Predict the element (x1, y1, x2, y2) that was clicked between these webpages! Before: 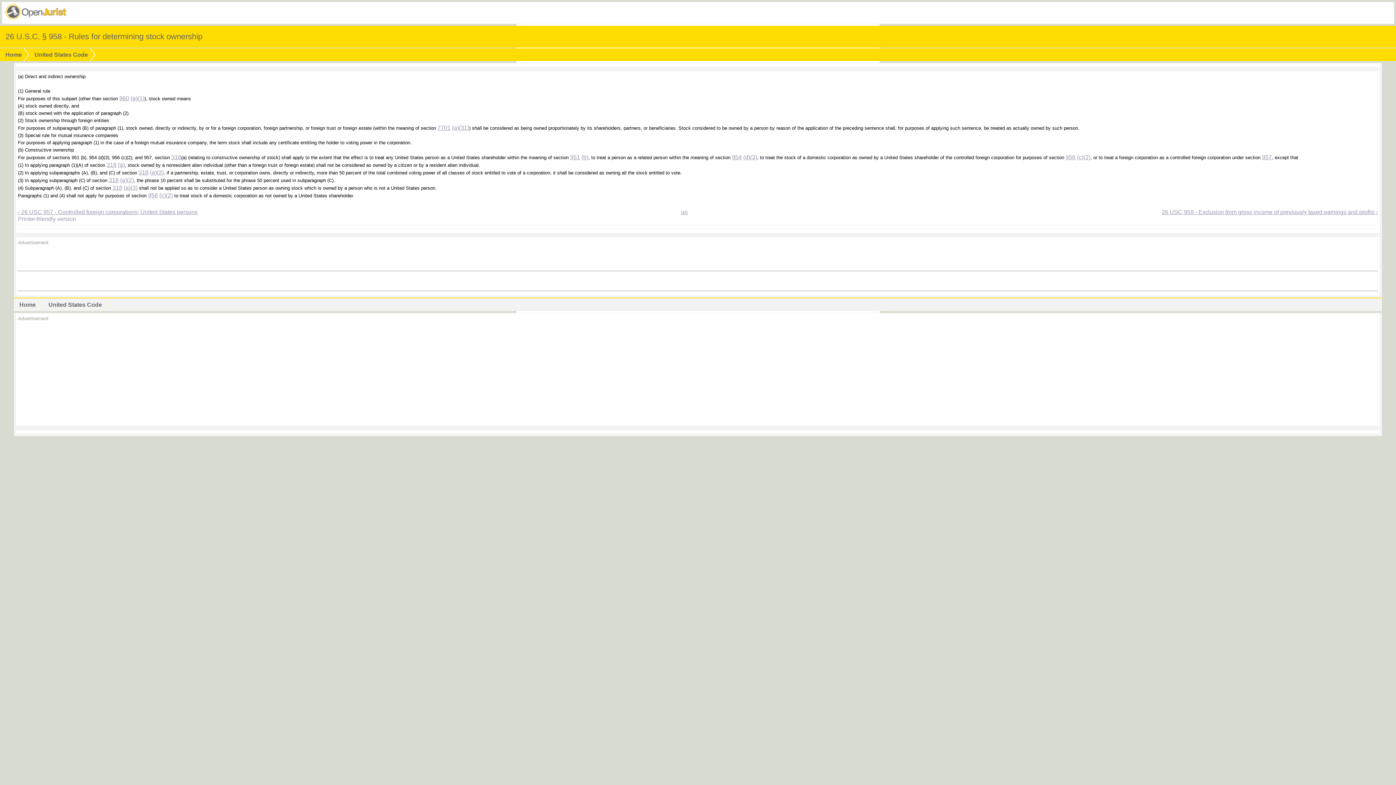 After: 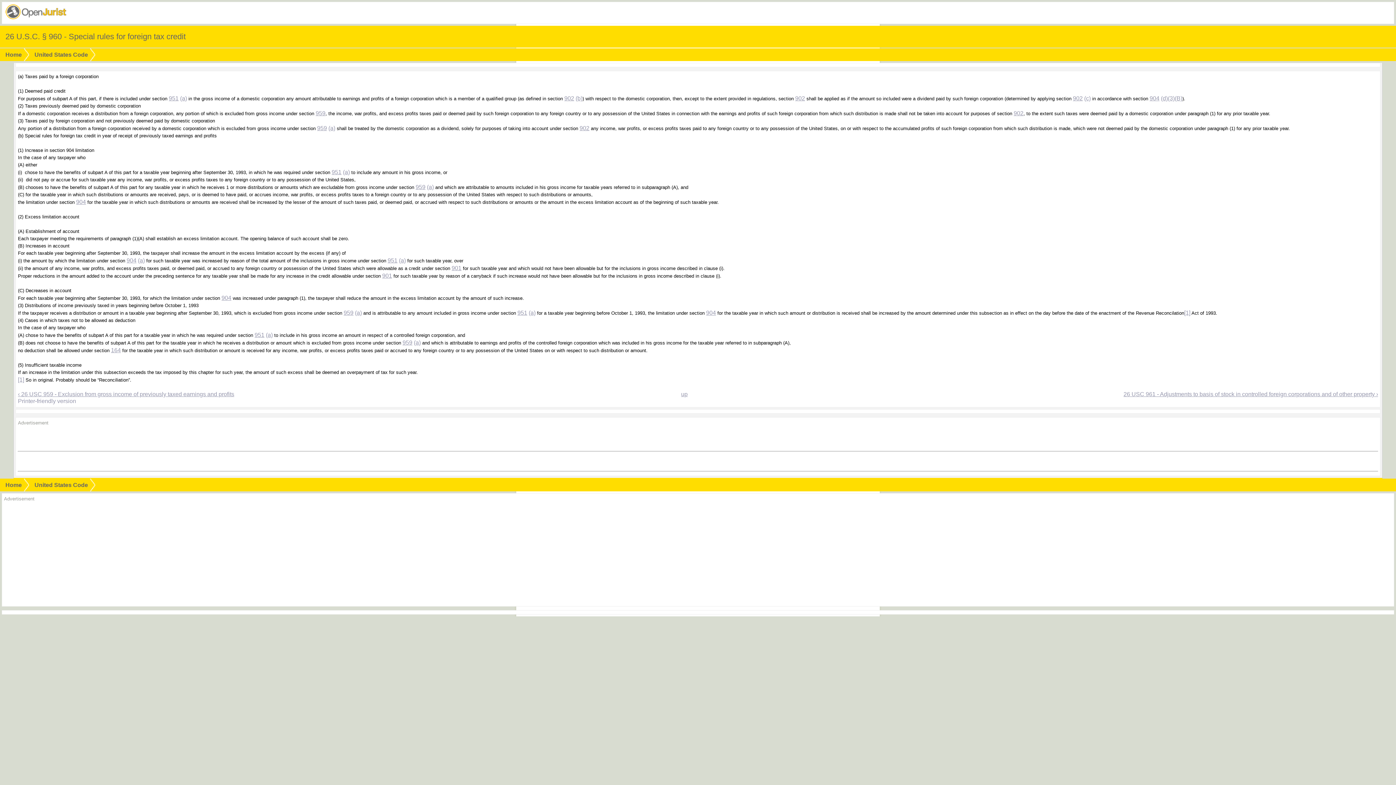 Action: bbox: (130, 95, 144, 101) label: (a)(1)